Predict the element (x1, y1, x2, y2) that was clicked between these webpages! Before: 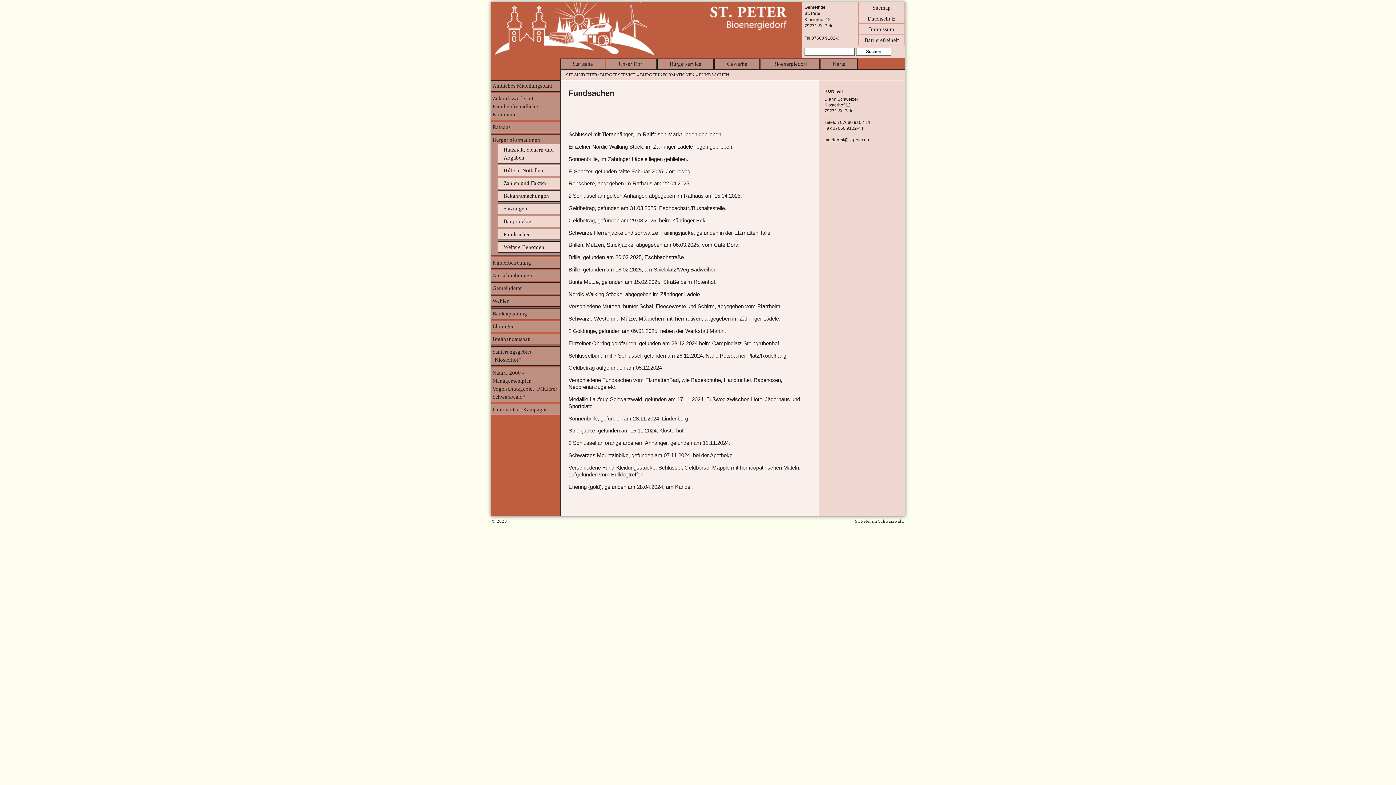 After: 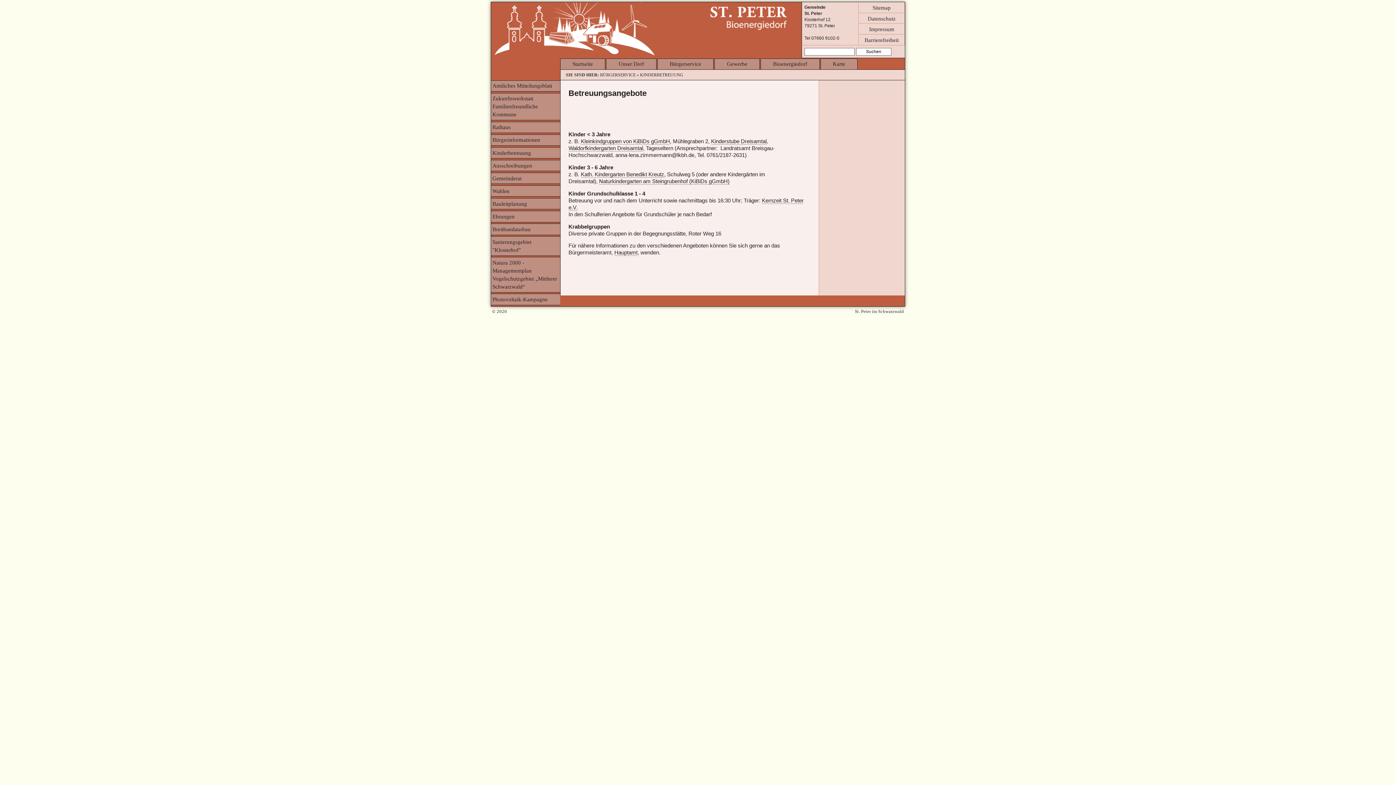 Action: bbox: (492, 260, 531, 265) label: Kinderbetreuung